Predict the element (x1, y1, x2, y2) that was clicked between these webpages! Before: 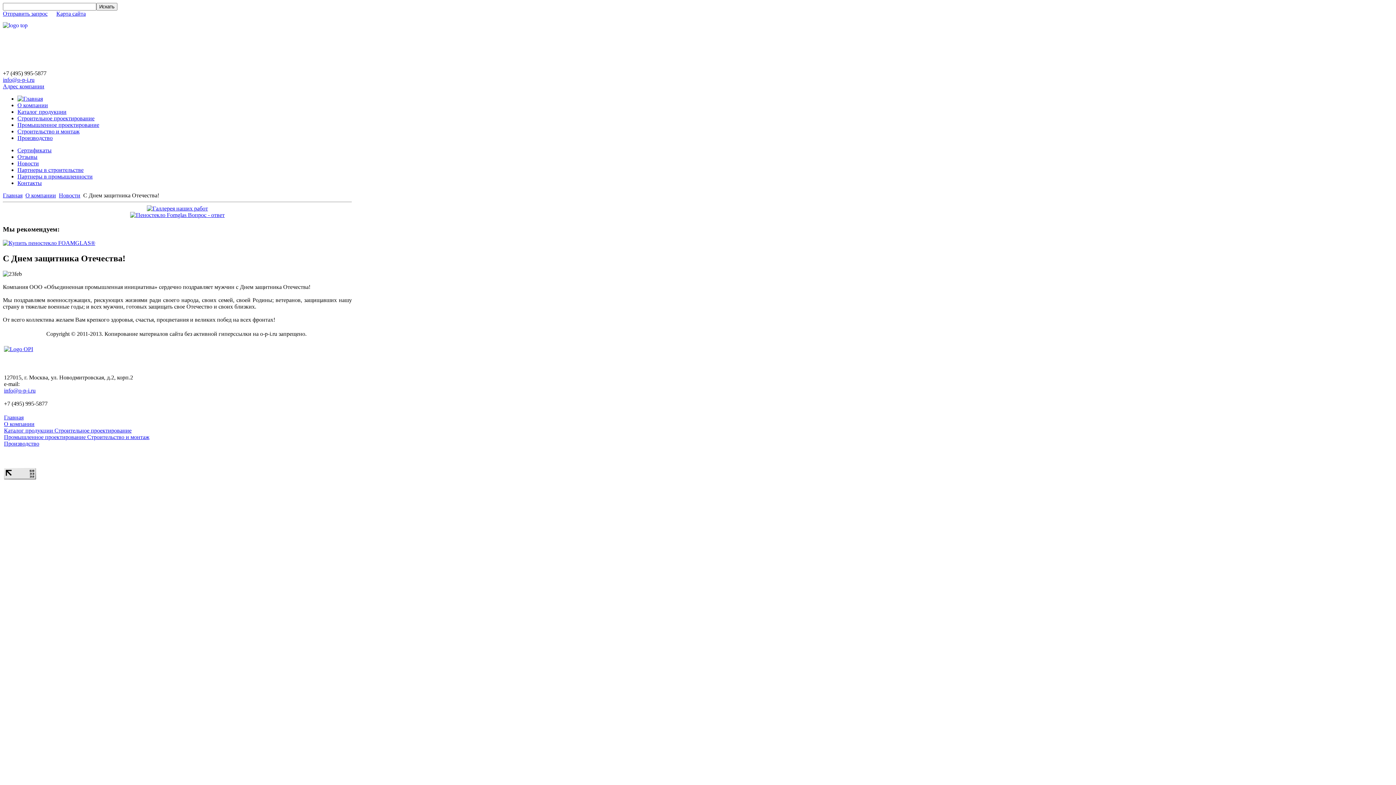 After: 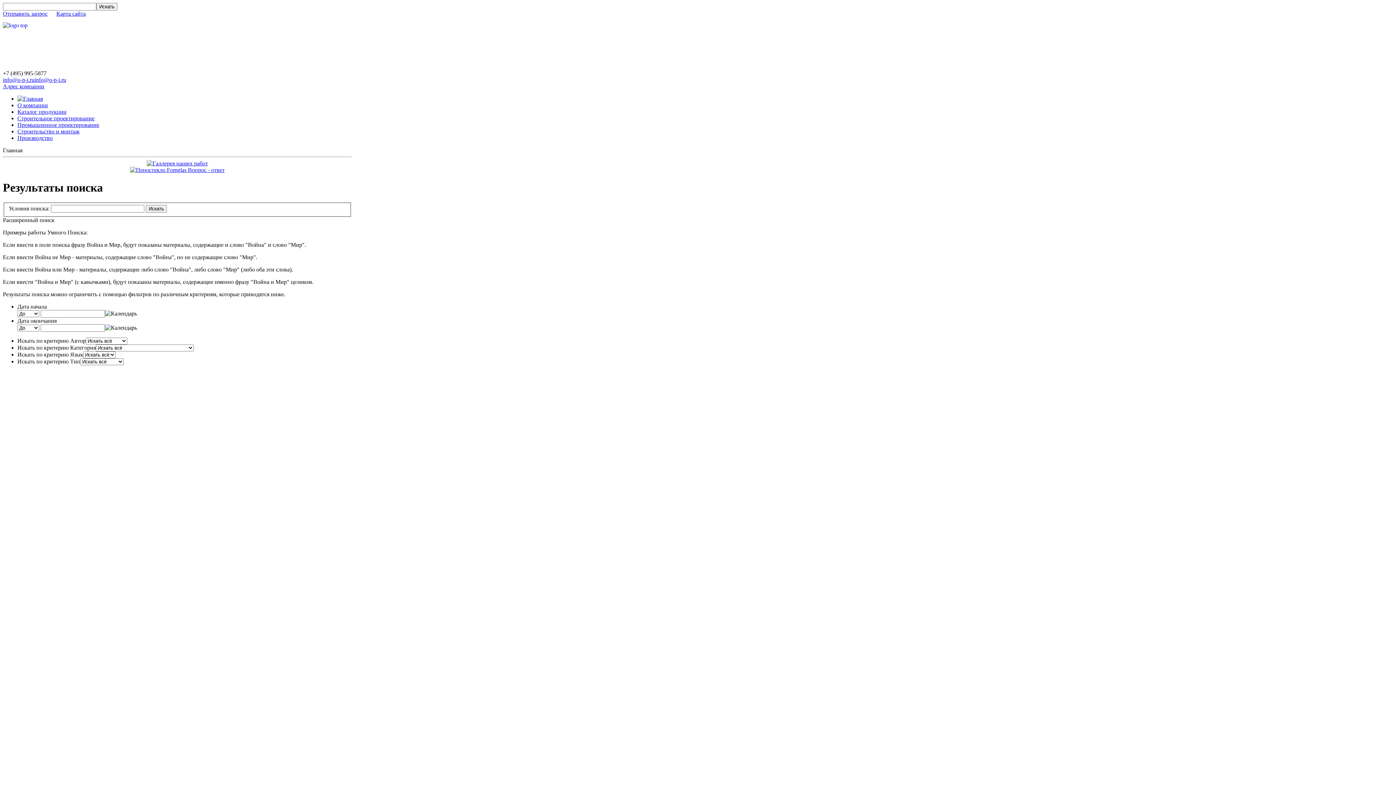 Action: label: Искать bbox: (96, 2, 117, 10)